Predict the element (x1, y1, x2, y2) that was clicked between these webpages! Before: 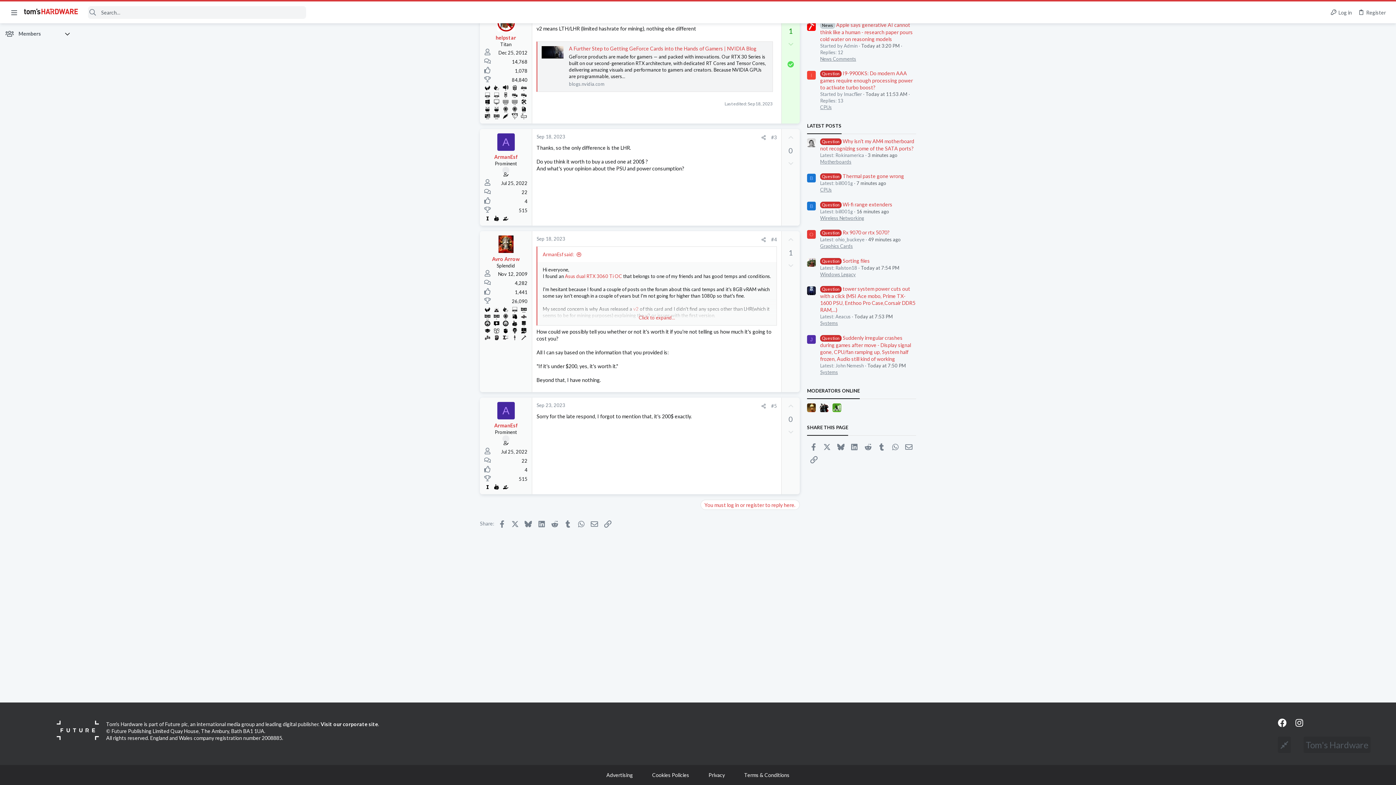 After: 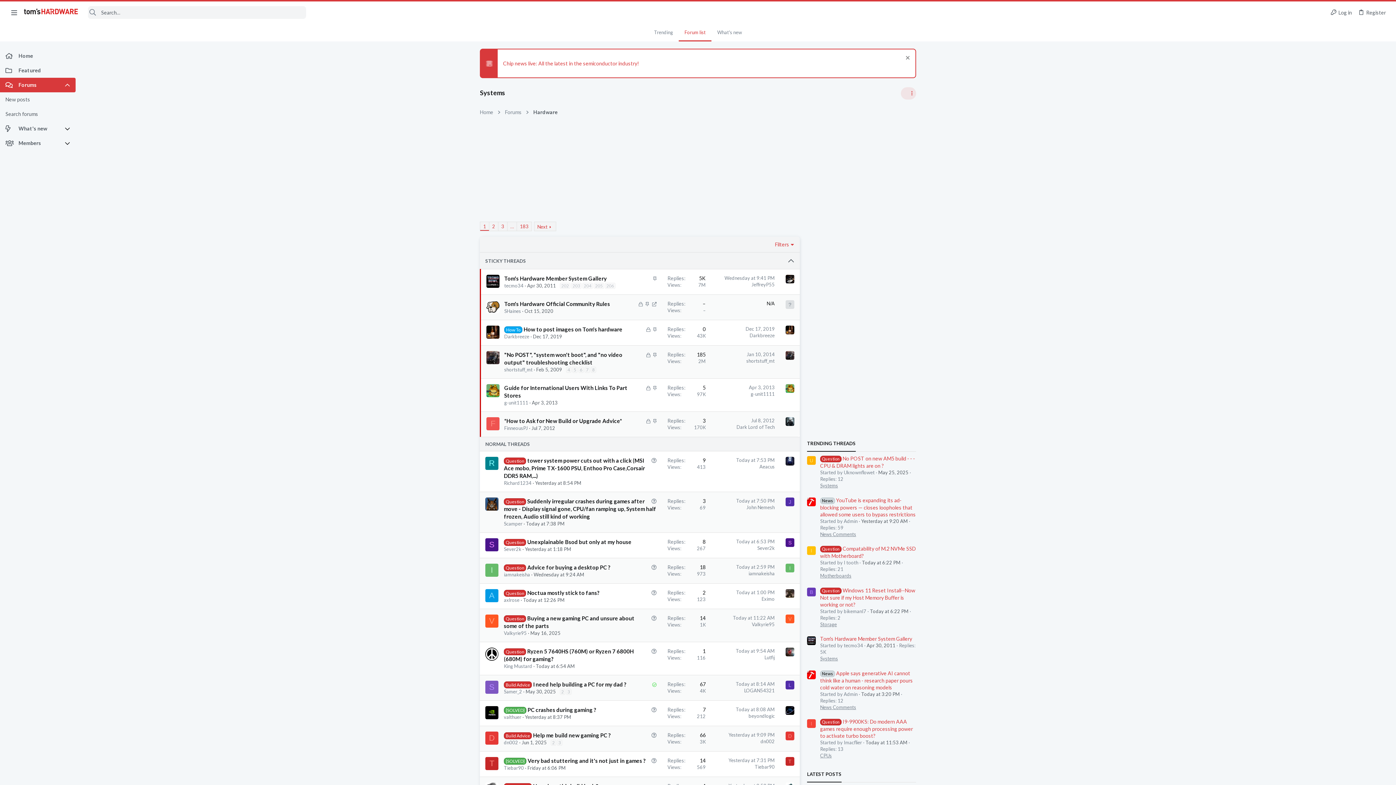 Action: bbox: (820, 369, 838, 375) label: Systems